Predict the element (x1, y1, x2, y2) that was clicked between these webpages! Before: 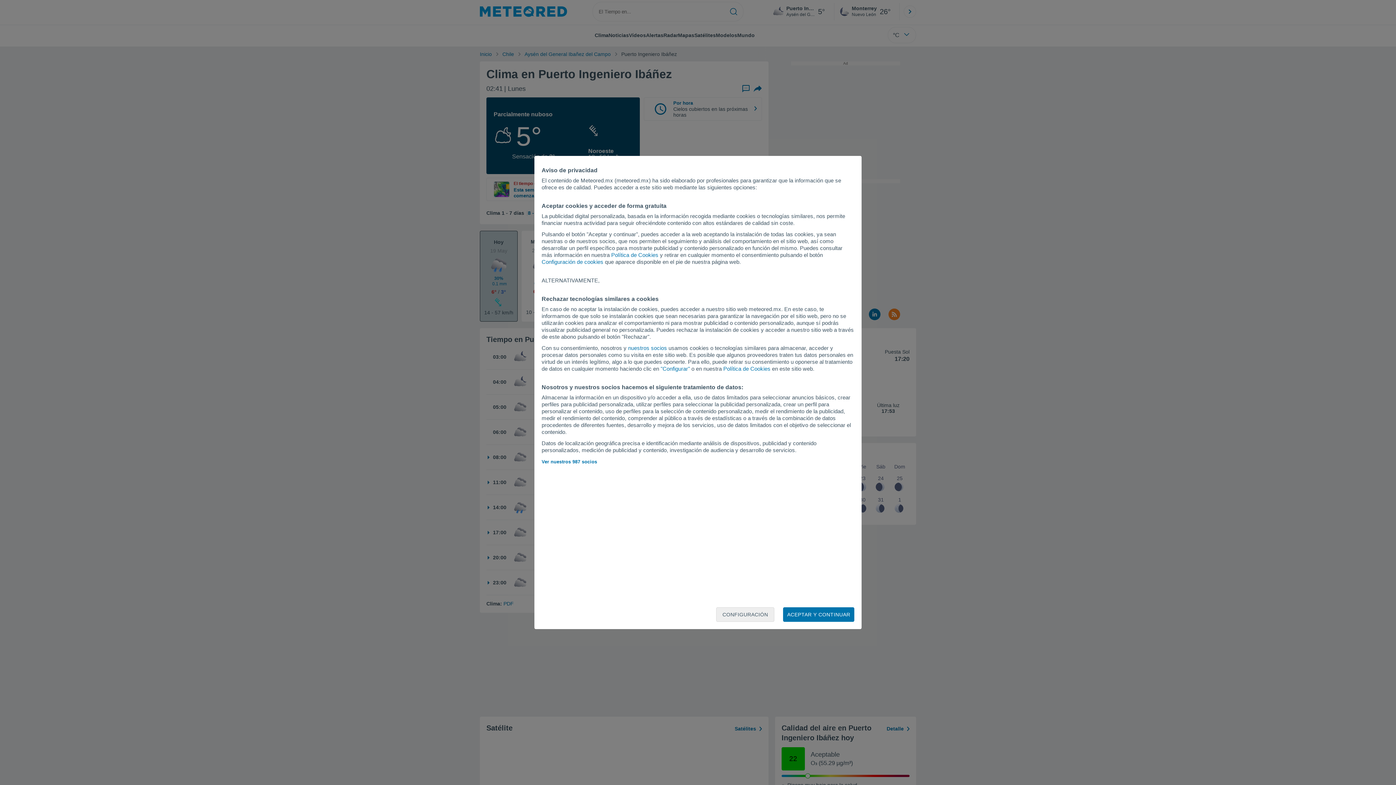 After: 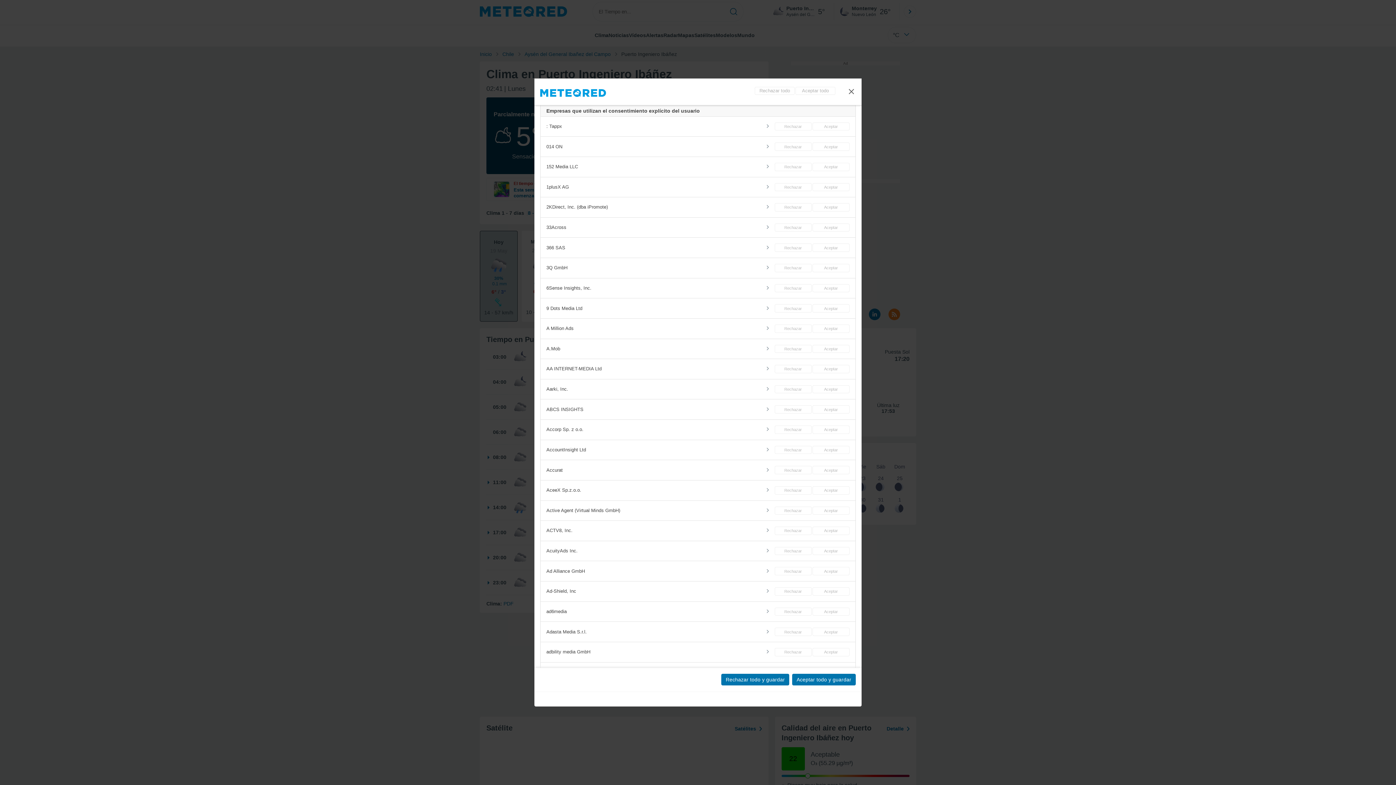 Action: bbox: (628, 345, 667, 351) label: nuestros socios